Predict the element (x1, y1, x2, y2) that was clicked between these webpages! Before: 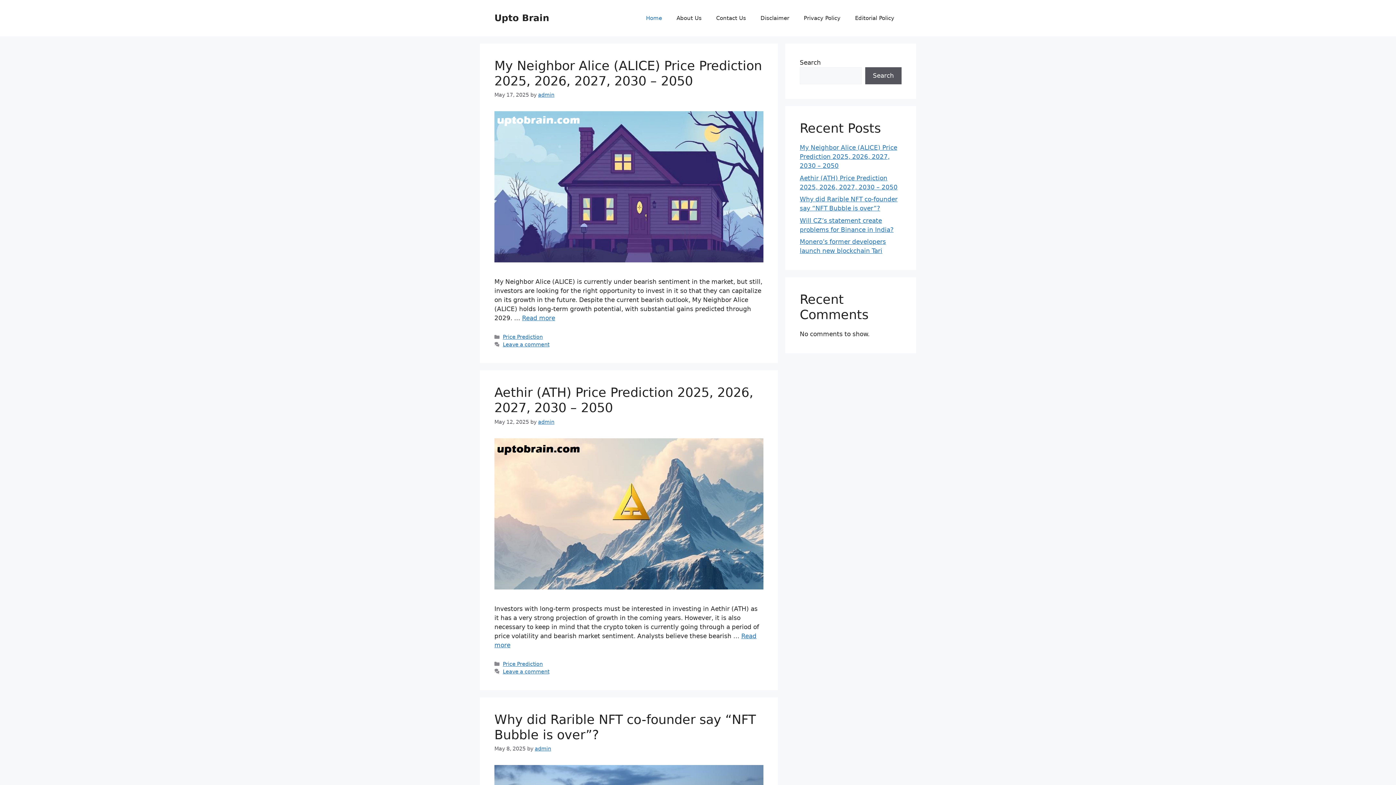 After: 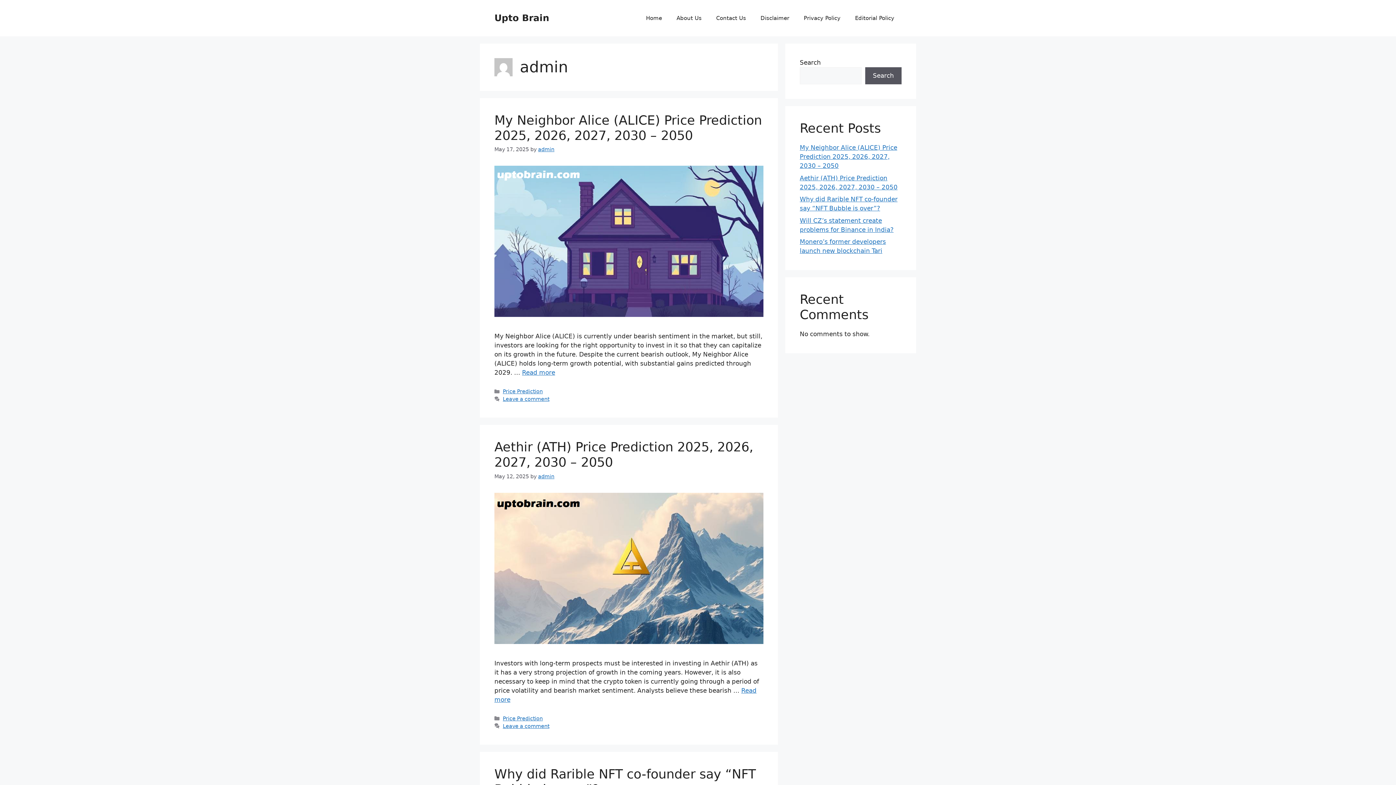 Action: label: admin bbox: (538, 92, 554, 97)